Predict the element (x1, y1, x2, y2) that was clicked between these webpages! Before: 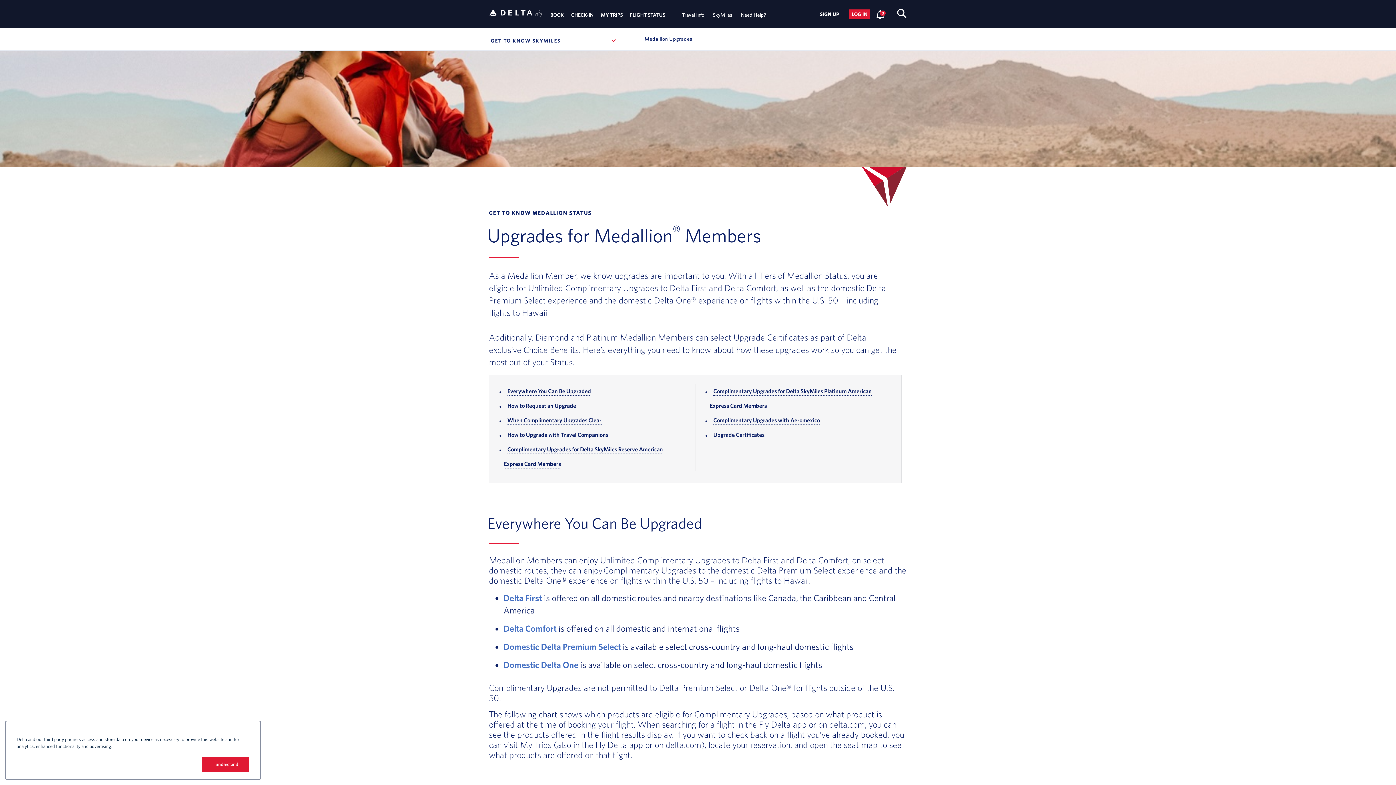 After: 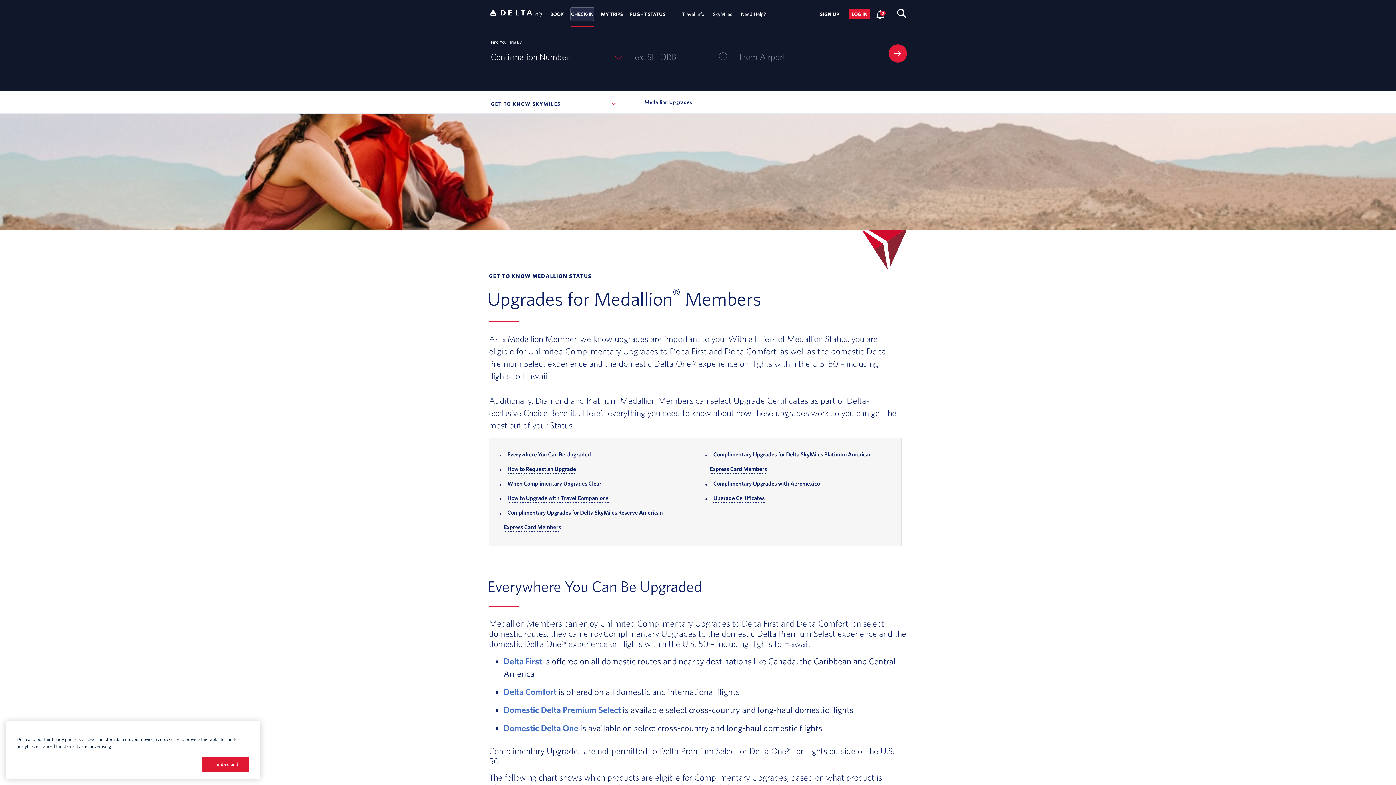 Action: label: CHECK-IN bbox: (571, 8, 593, 21)